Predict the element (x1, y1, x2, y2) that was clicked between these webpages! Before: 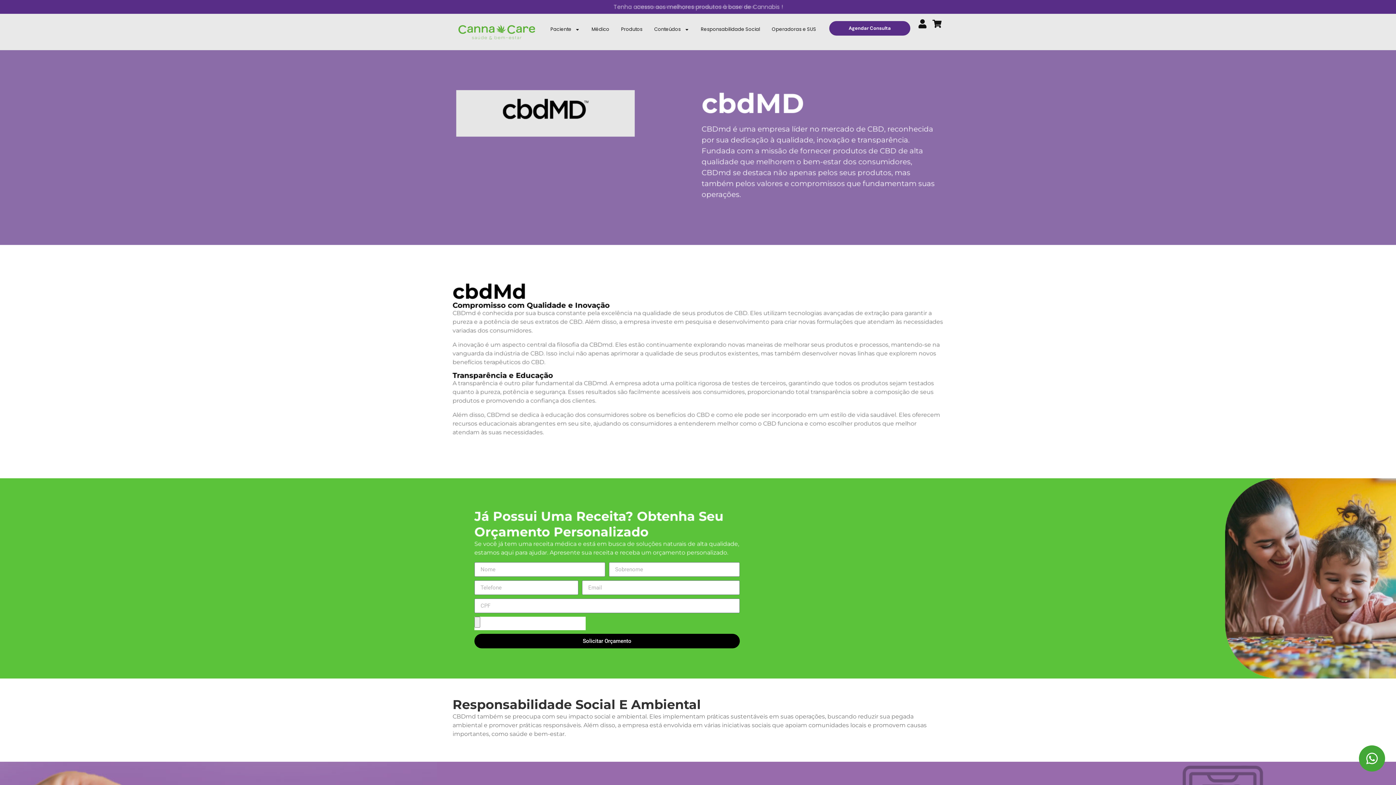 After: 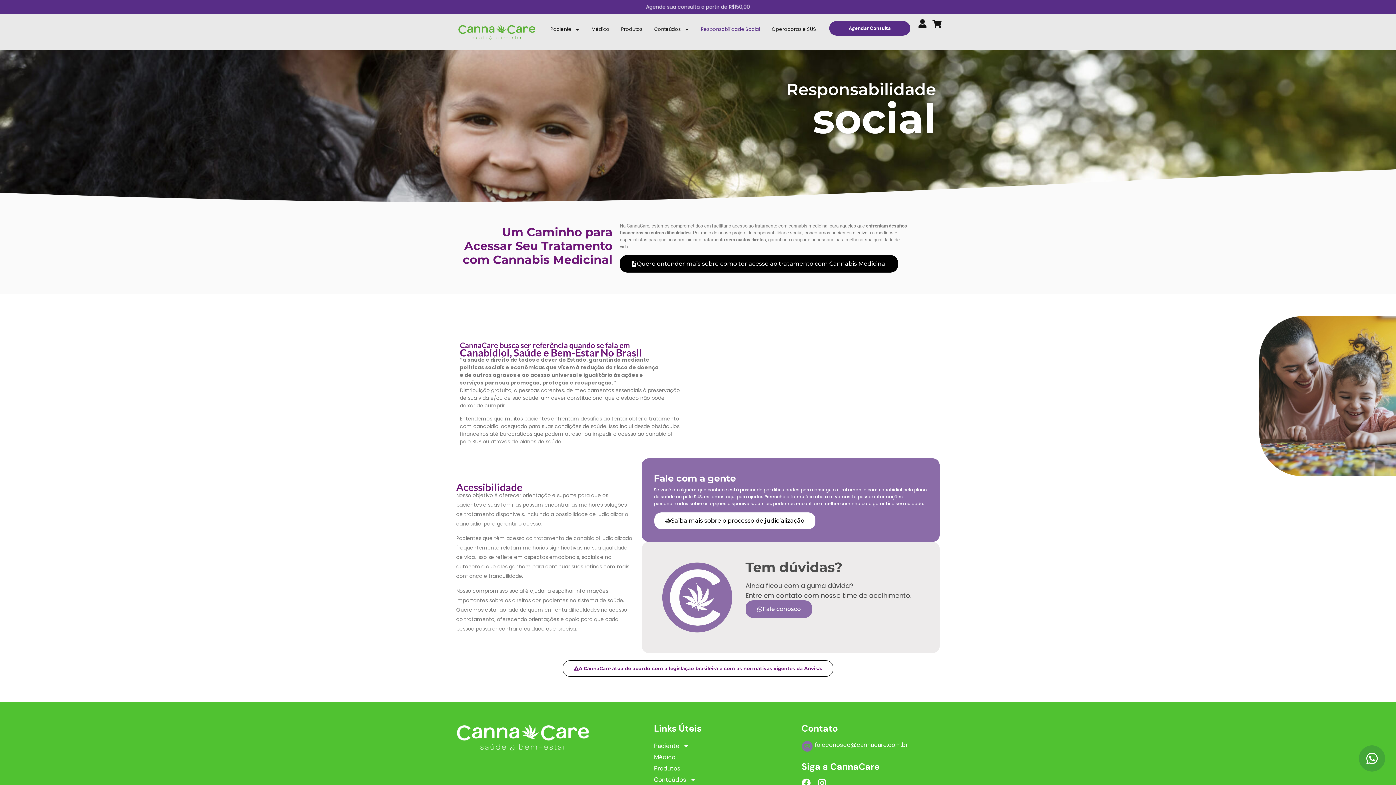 Action: label: Responsabilidade Social bbox: (695, 21, 766, 37)